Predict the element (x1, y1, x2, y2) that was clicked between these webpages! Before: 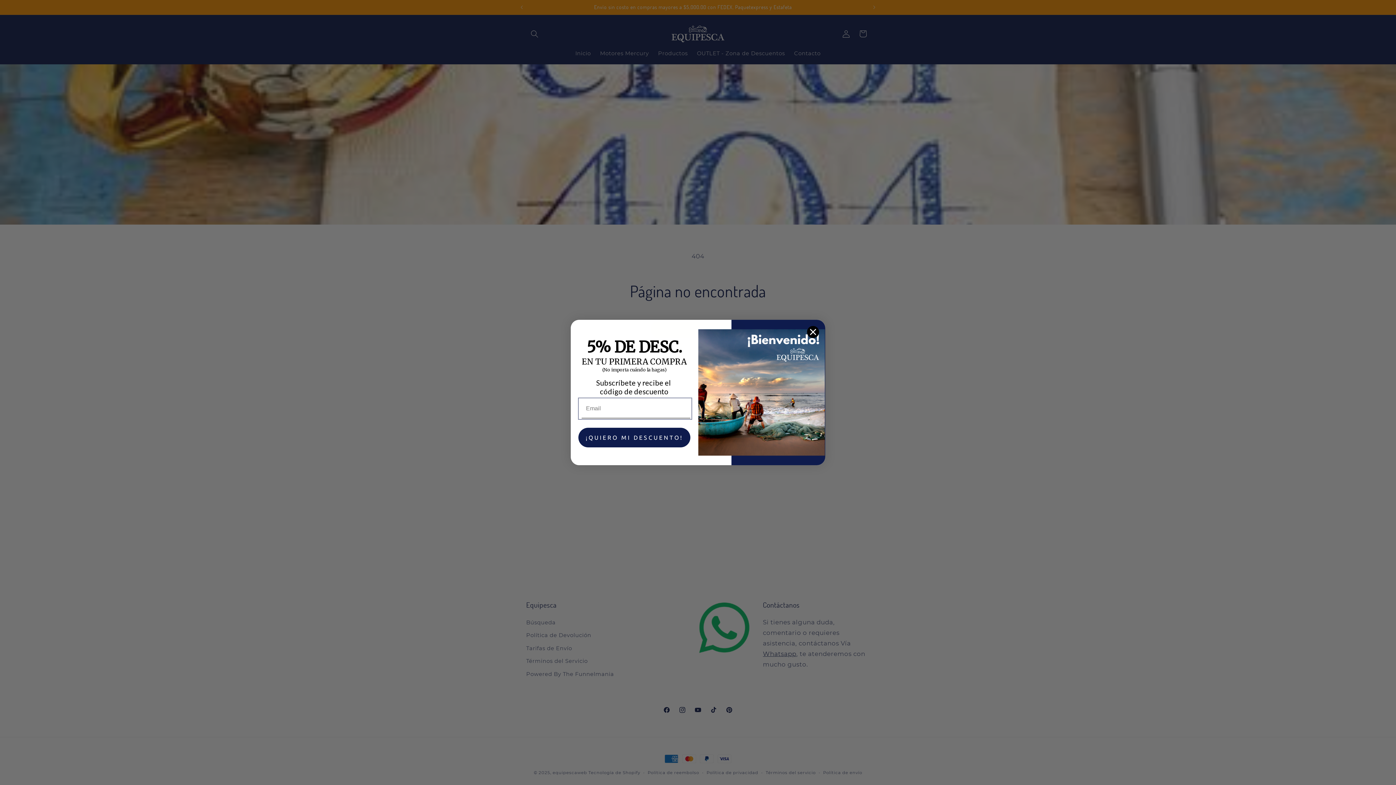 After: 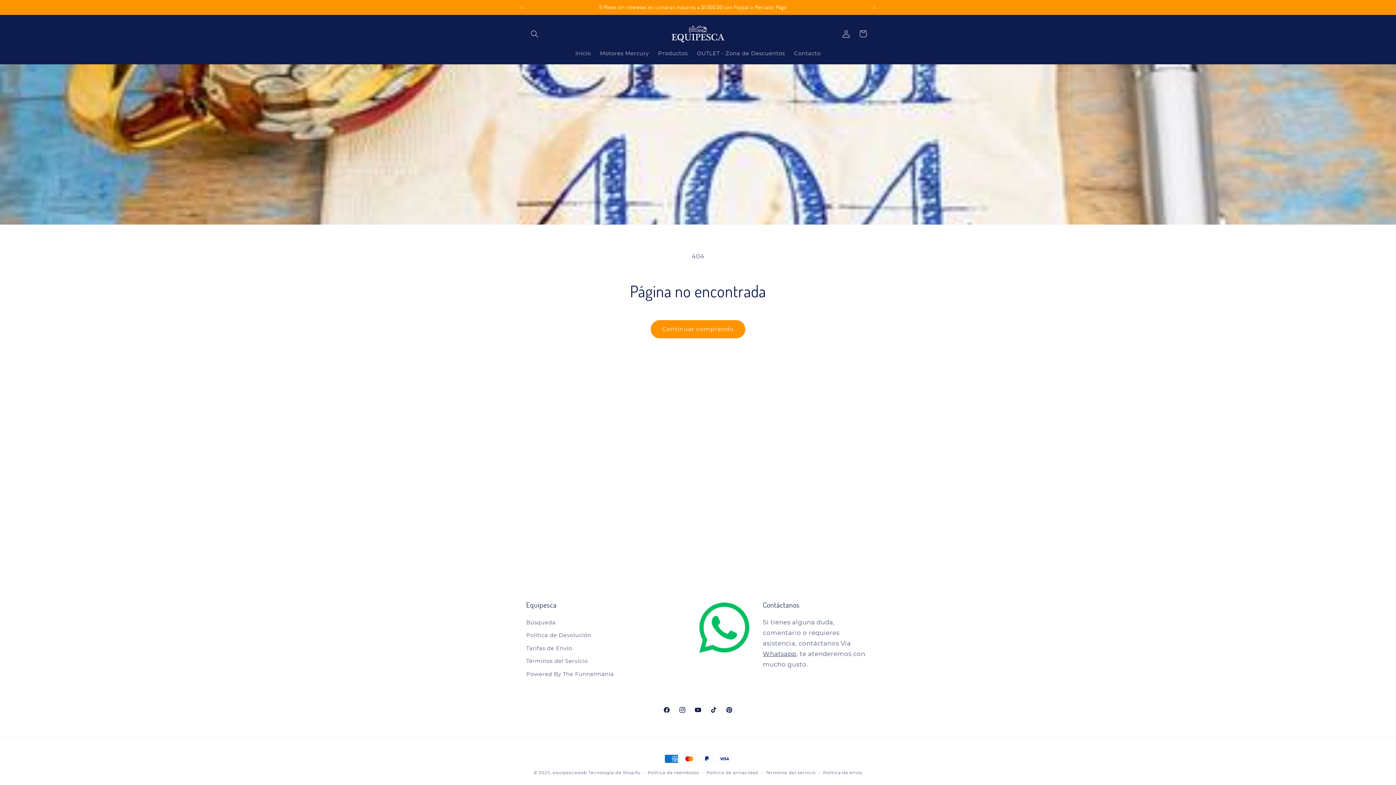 Action: bbox: (806, 325, 819, 338) label: Close dialog